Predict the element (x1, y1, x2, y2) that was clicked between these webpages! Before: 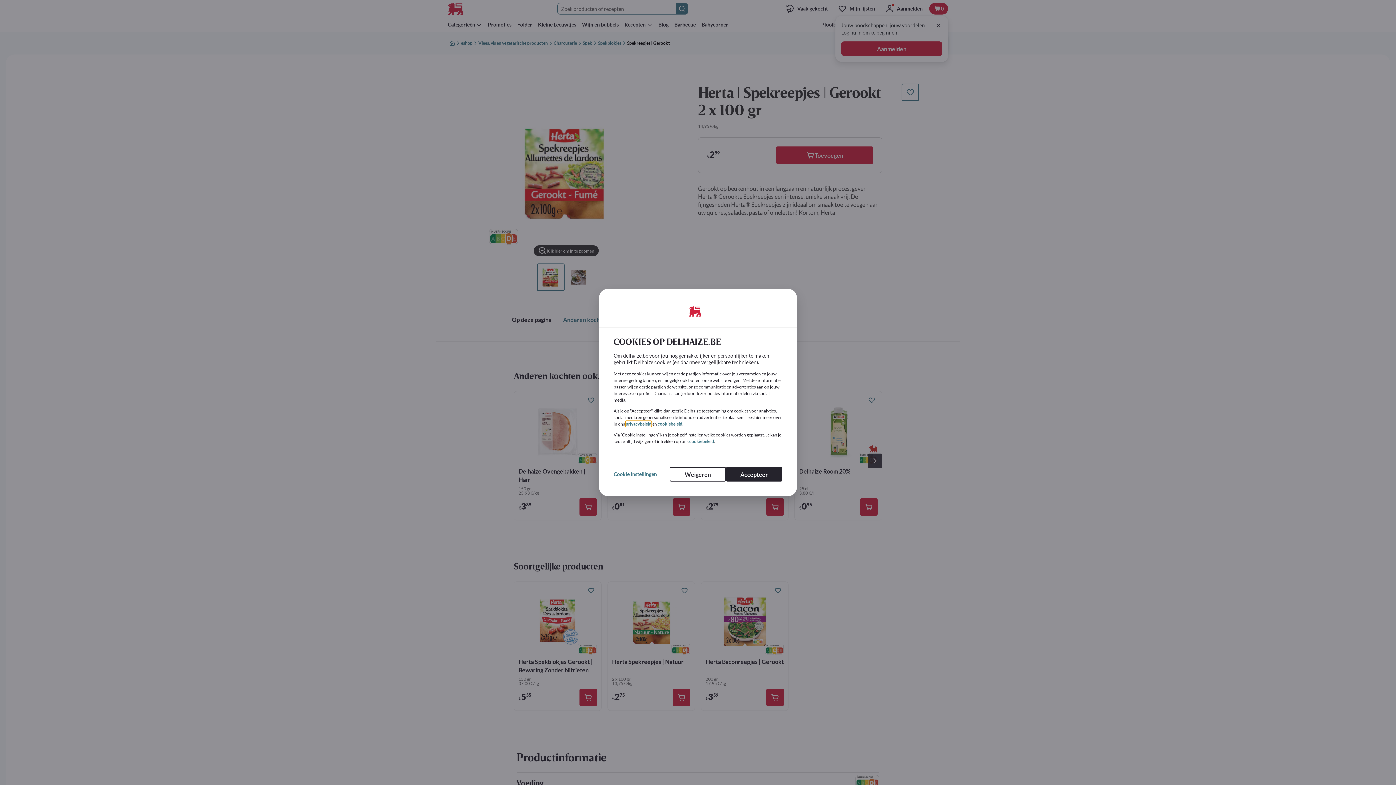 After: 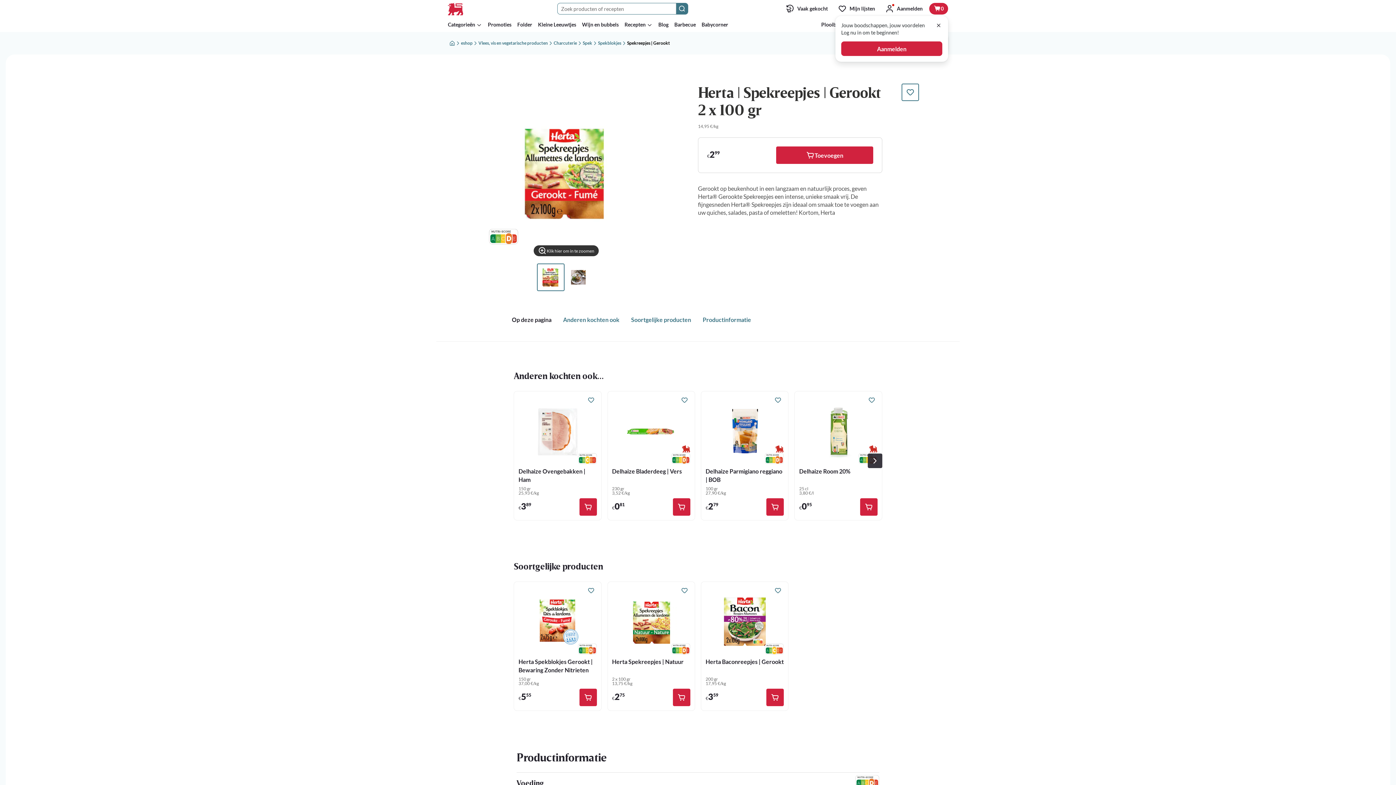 Action: label: Weigeren bbox: (669, 467, 726, 481)